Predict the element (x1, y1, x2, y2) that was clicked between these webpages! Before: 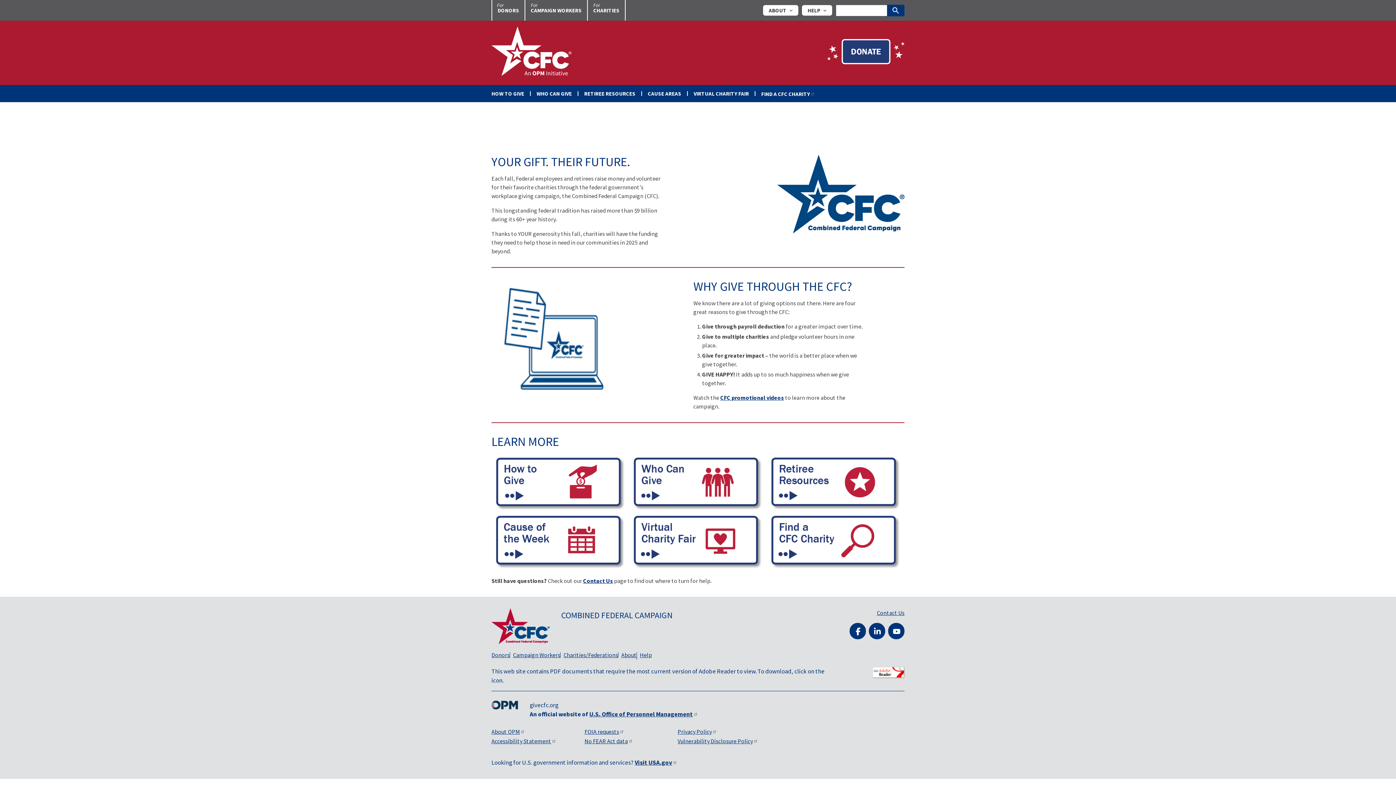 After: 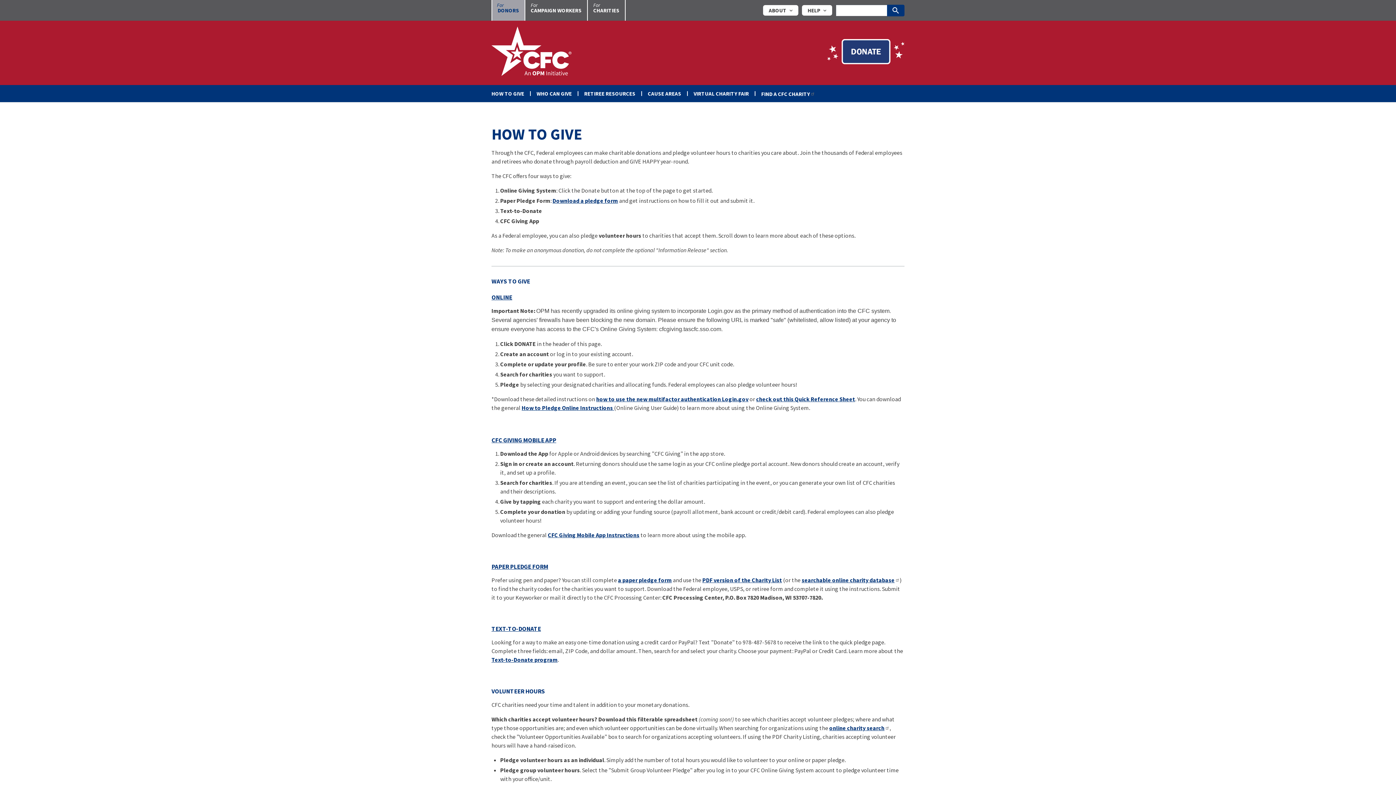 Action: bbox: (491, 454, 629, 511)